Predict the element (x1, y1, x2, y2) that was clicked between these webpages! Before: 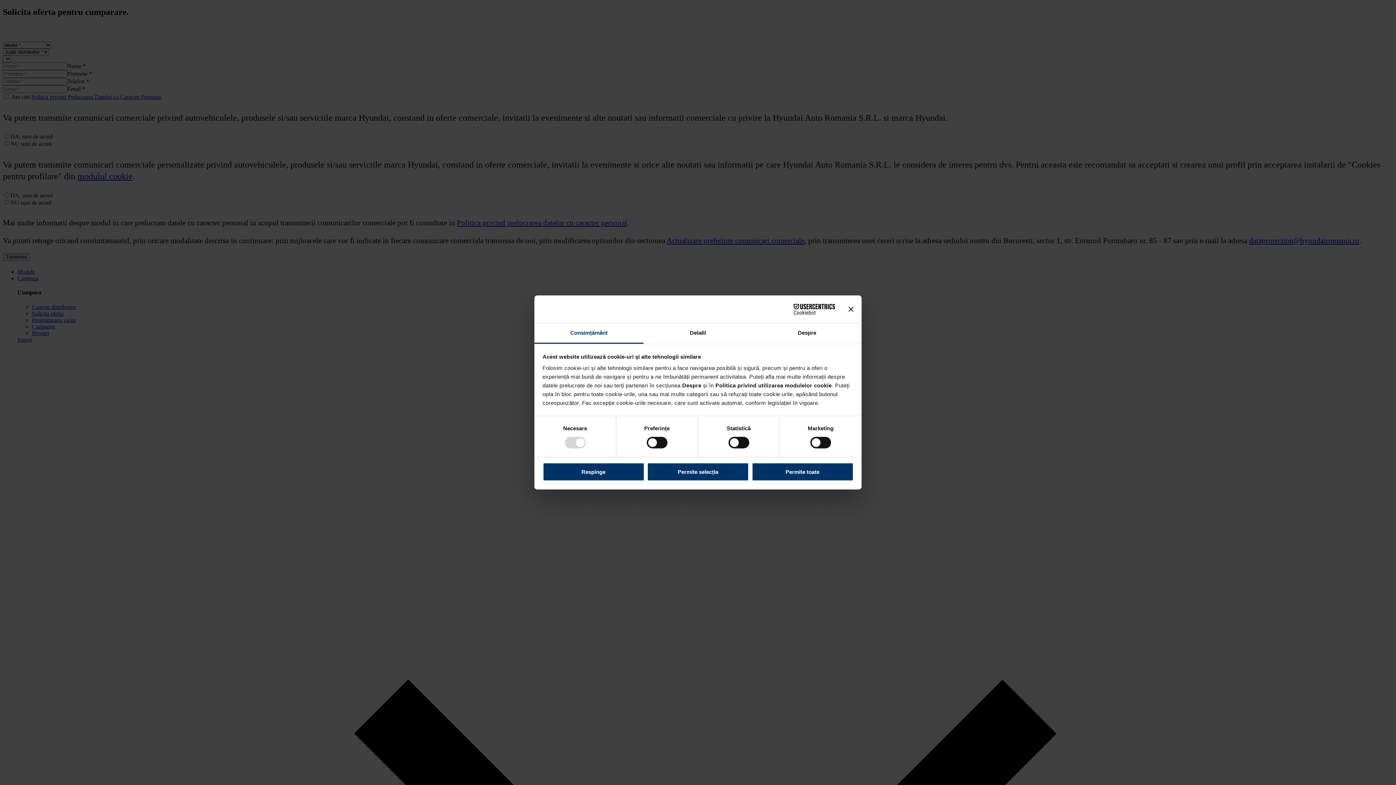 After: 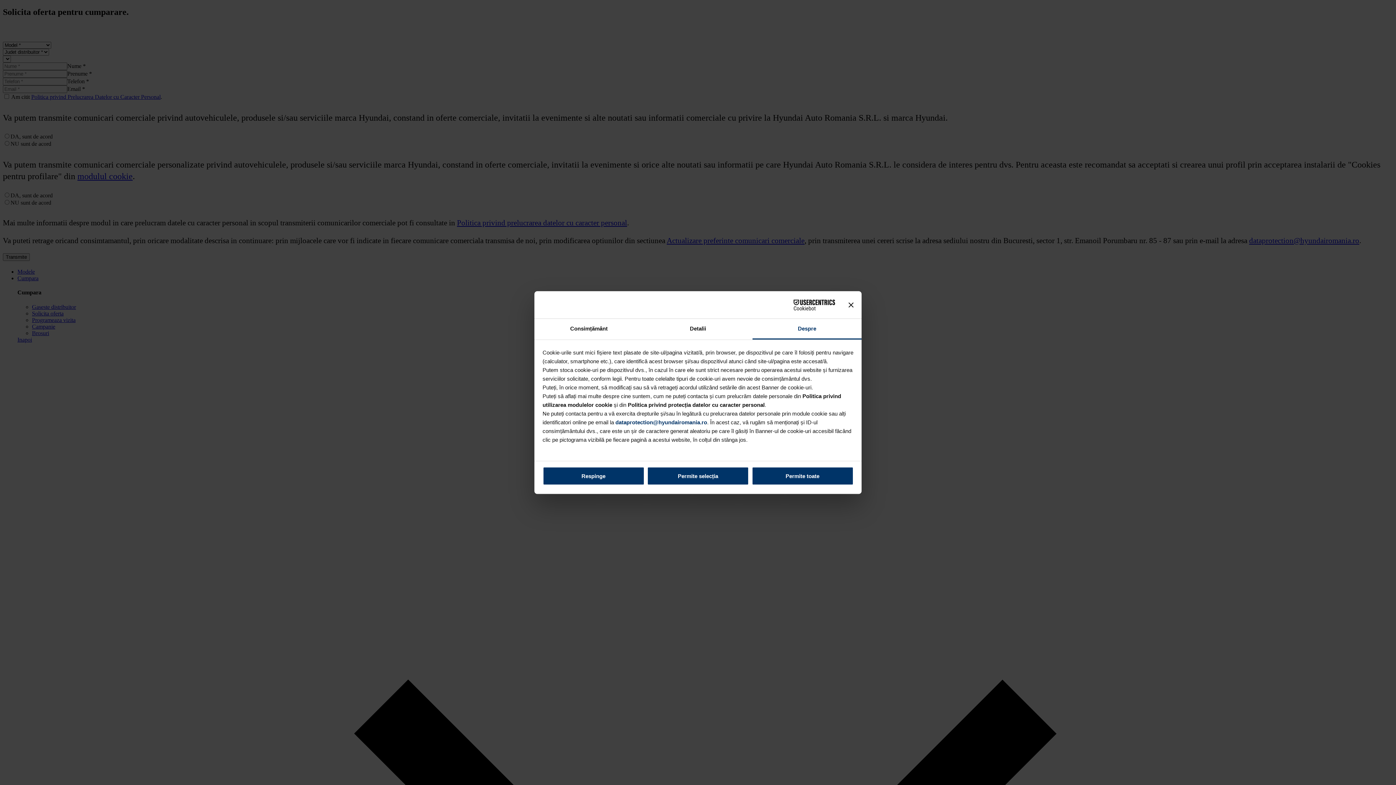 Action: bbox: (752, 323, 861, 343) label: Despre